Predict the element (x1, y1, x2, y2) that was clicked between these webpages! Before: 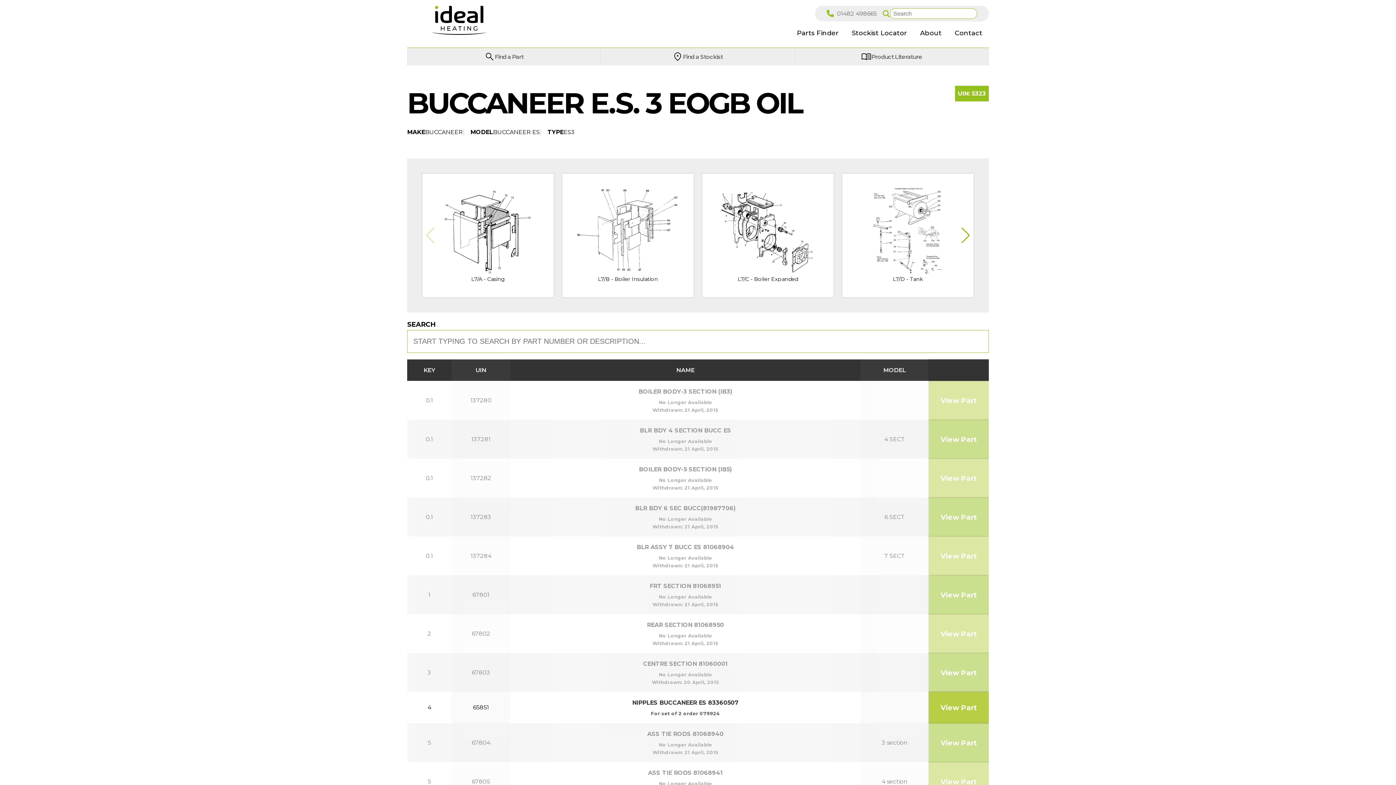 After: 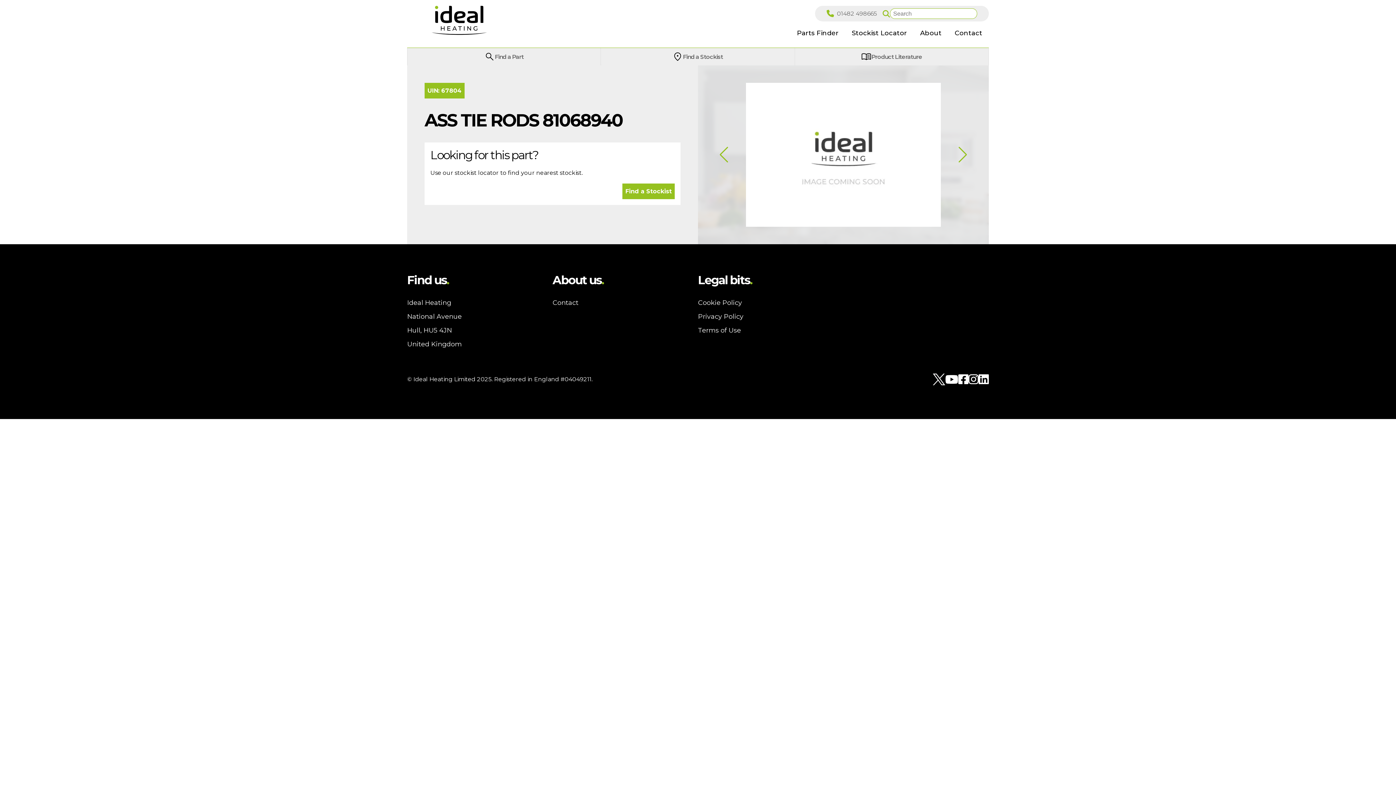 Action: label: 67804 bbox: (463, 738, 498, 748)